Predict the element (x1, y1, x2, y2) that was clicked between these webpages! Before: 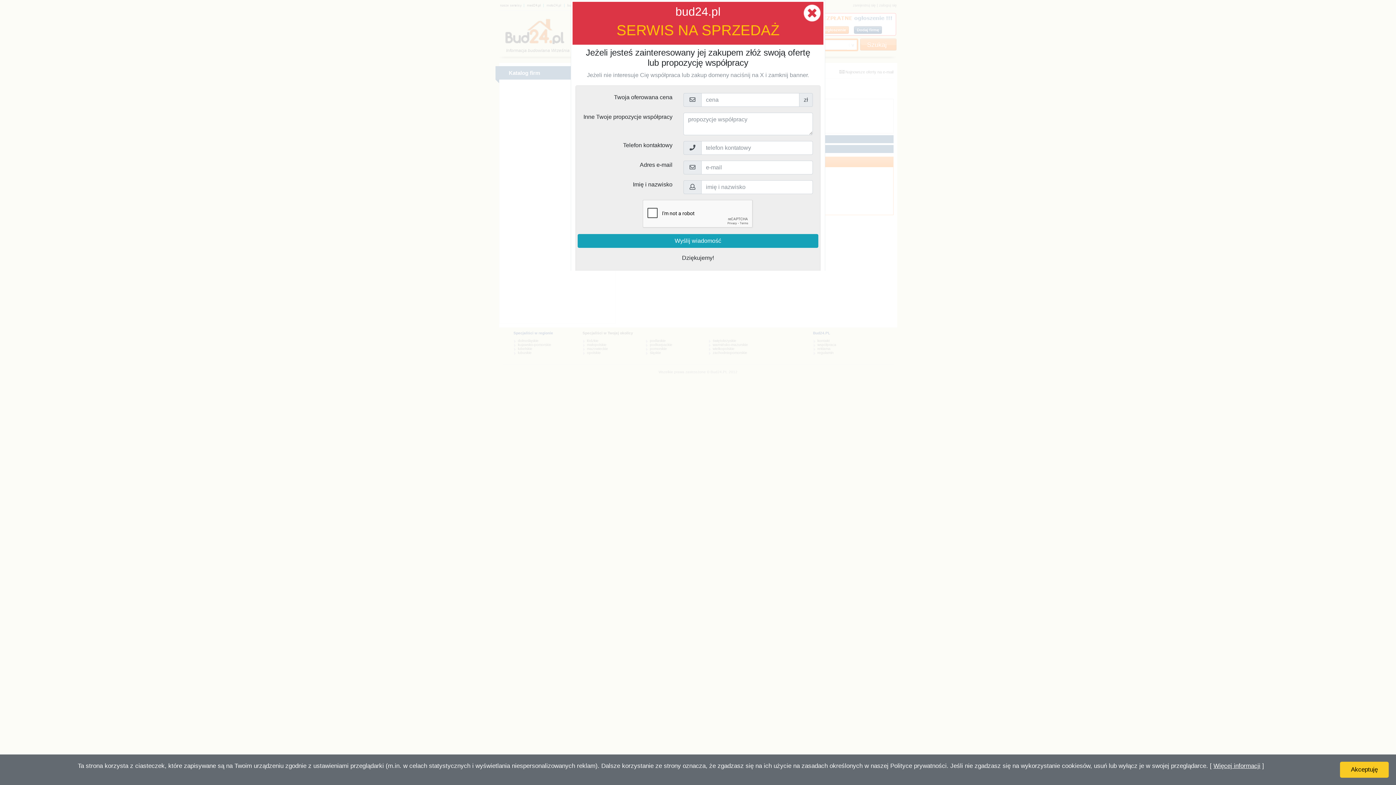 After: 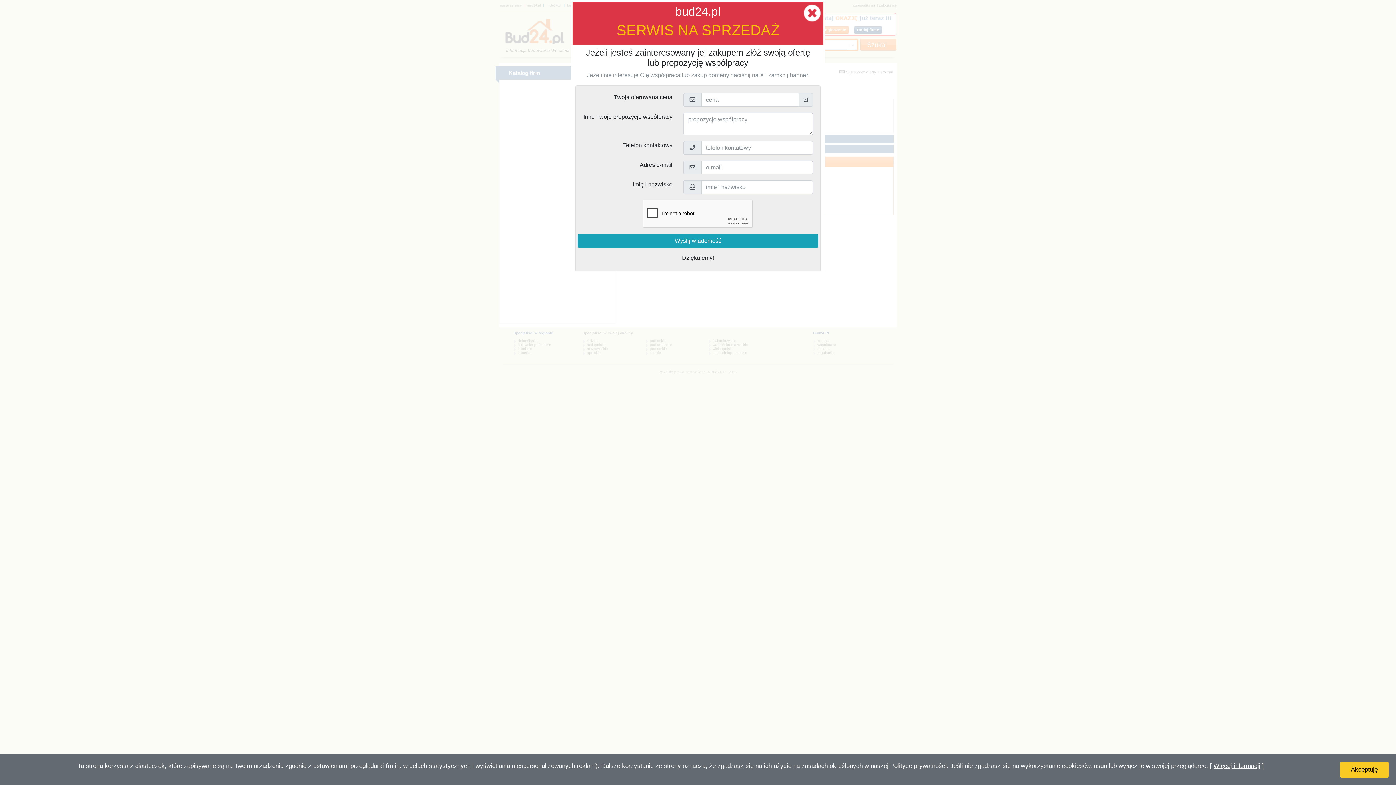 Action: label: Więcej informacji bbox: (1213, 762, 1260, 769)